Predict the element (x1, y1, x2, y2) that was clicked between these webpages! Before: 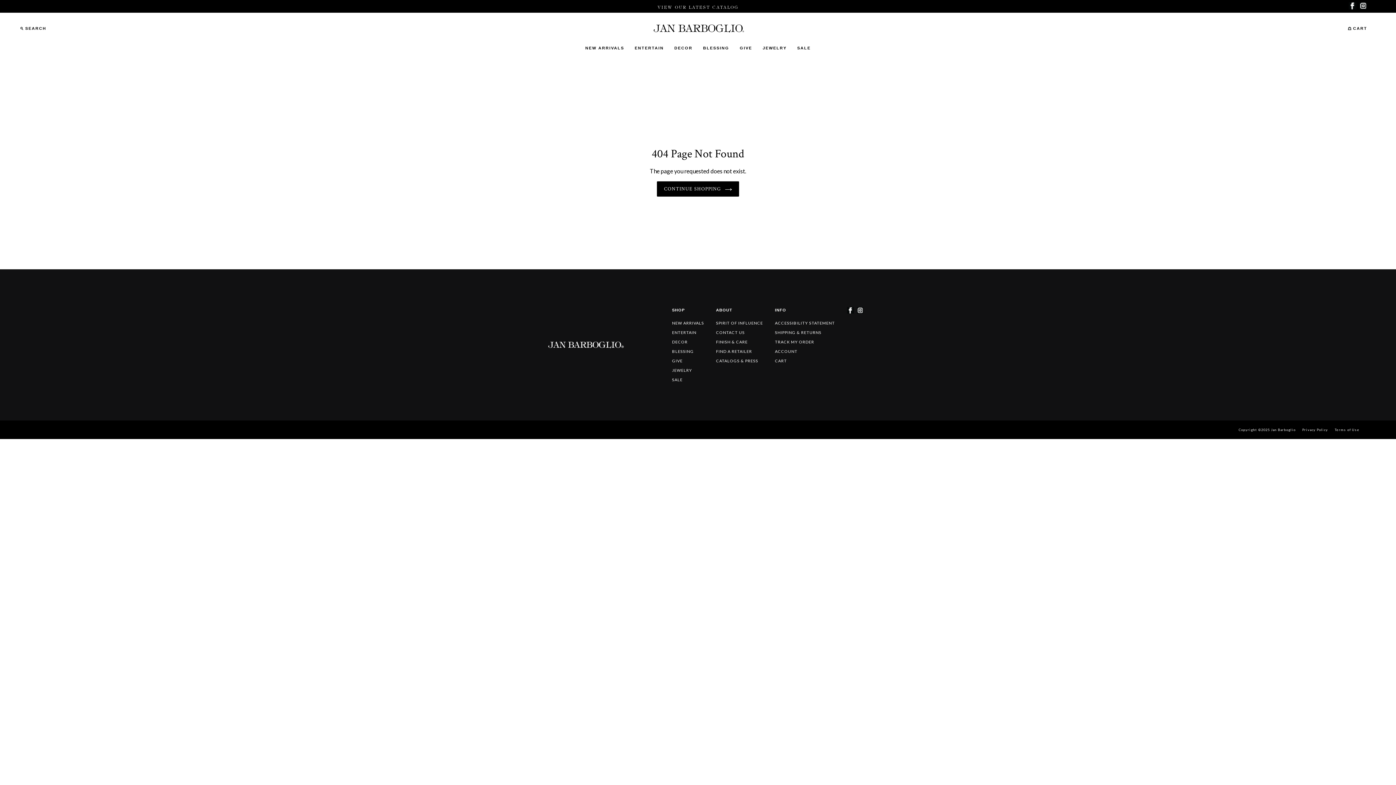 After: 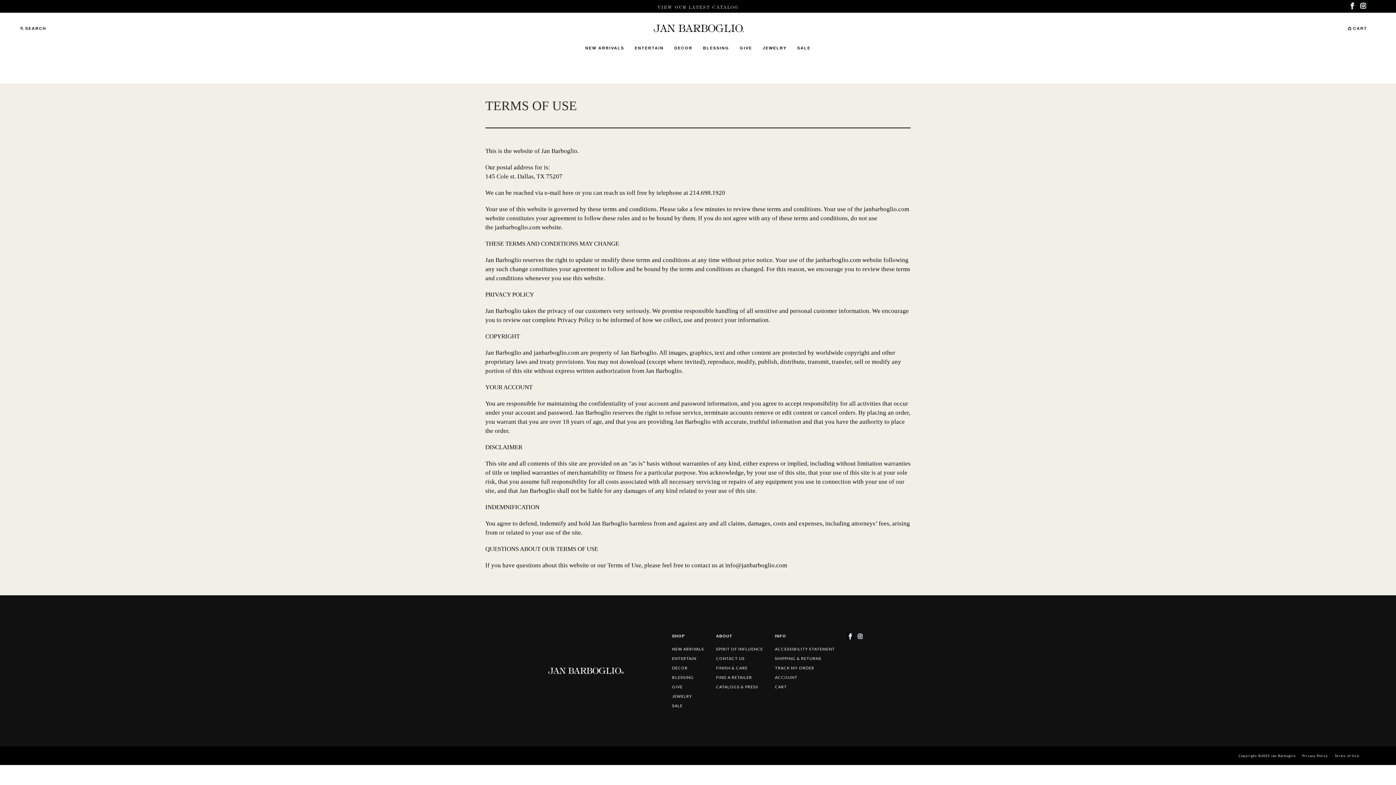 Action: bbox: (1334, 427, 1360, 431) label: Terms of Use